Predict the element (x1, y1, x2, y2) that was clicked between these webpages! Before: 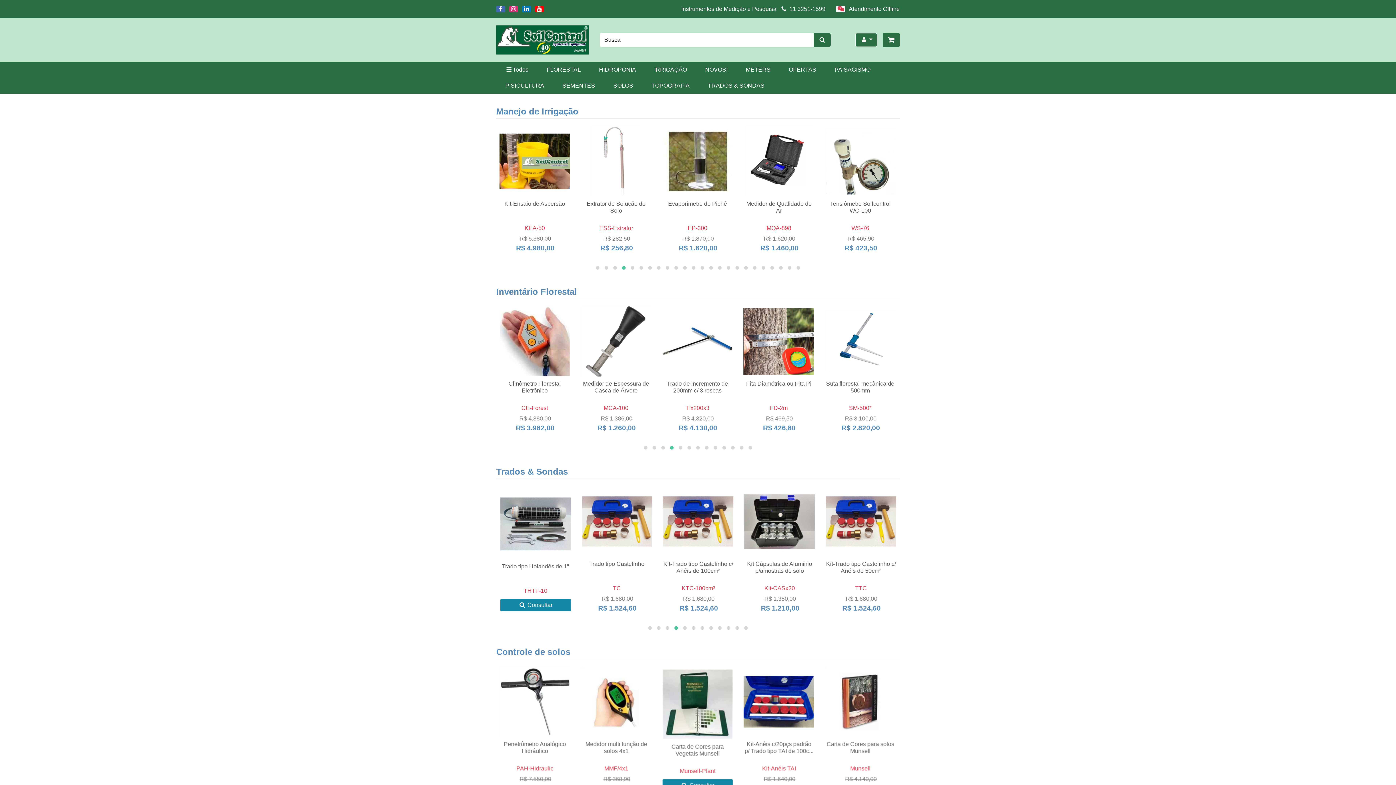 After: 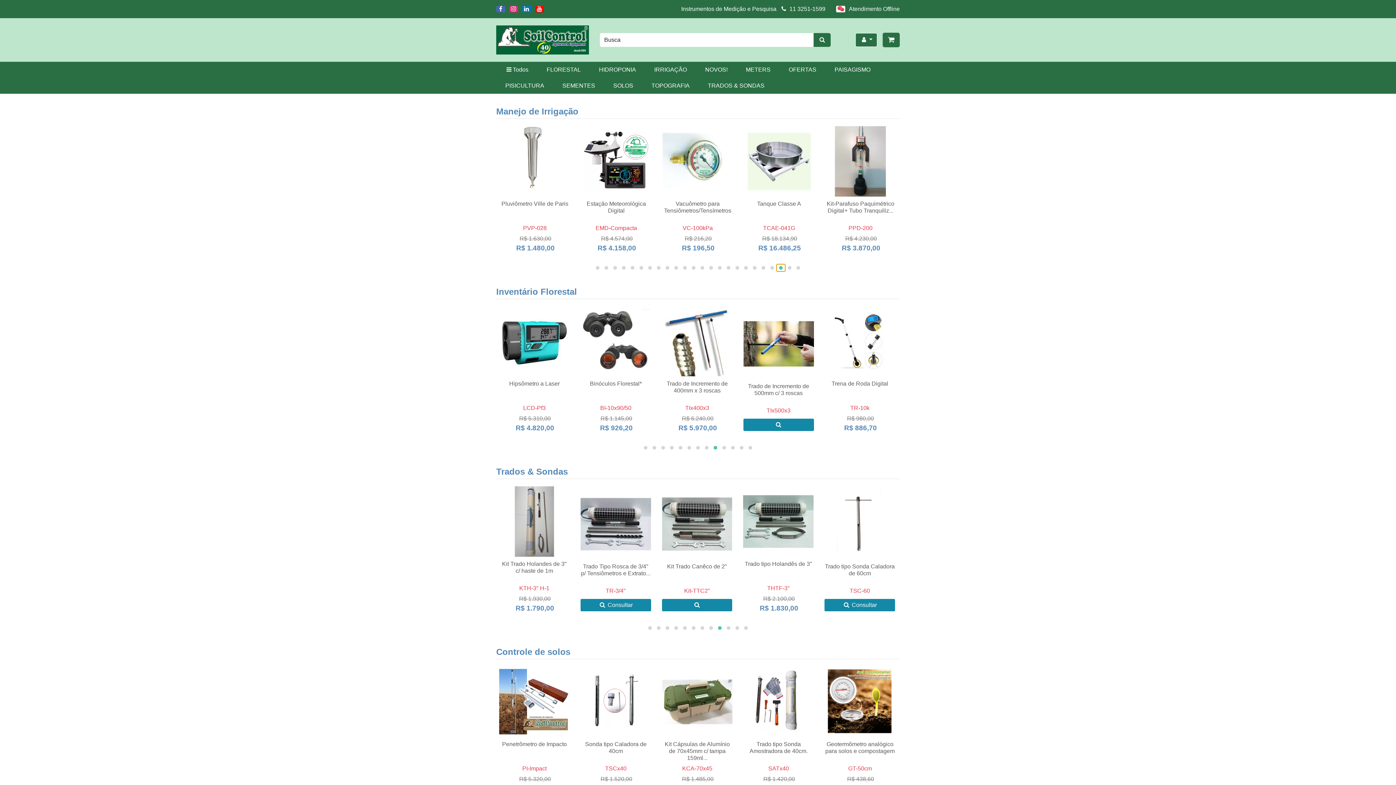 Action: bbox: (776, 264, 785, 271)